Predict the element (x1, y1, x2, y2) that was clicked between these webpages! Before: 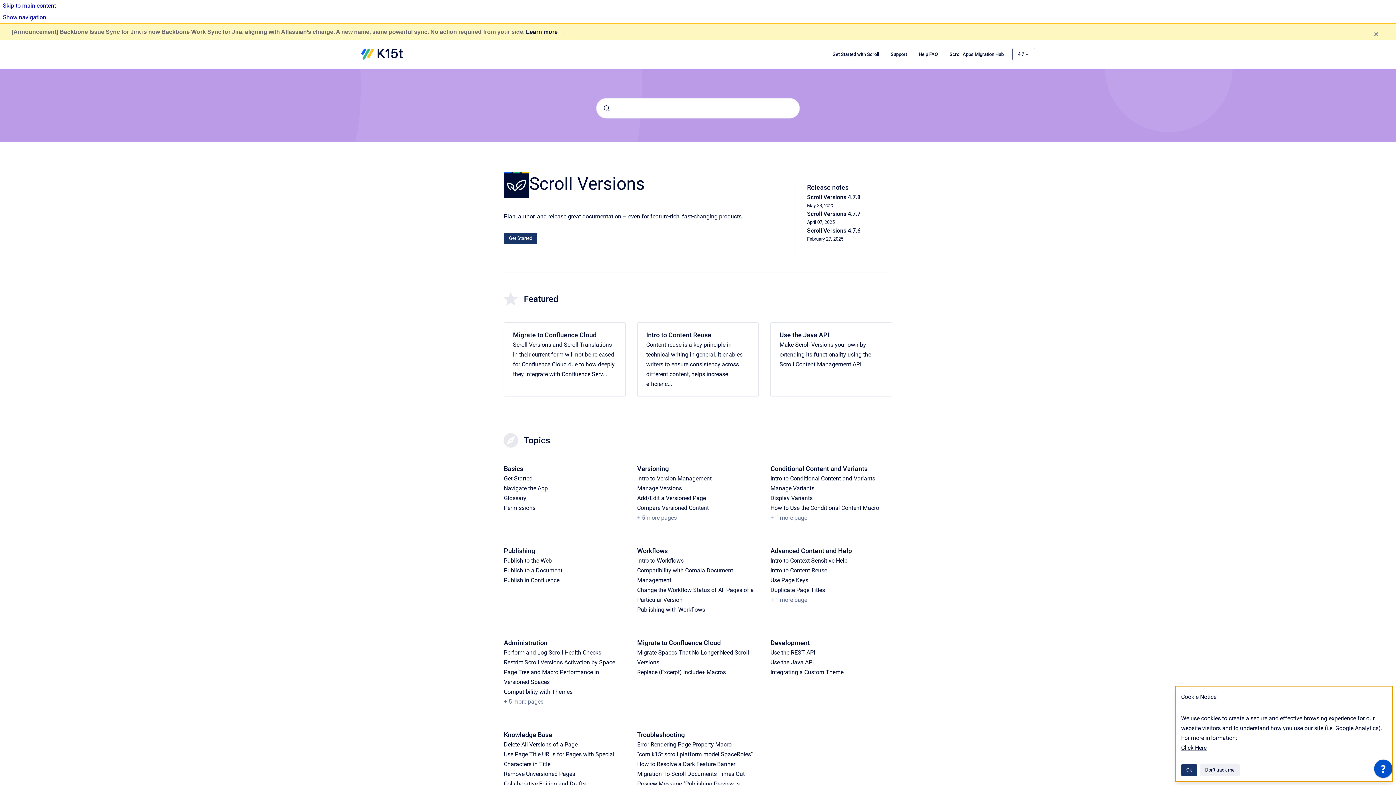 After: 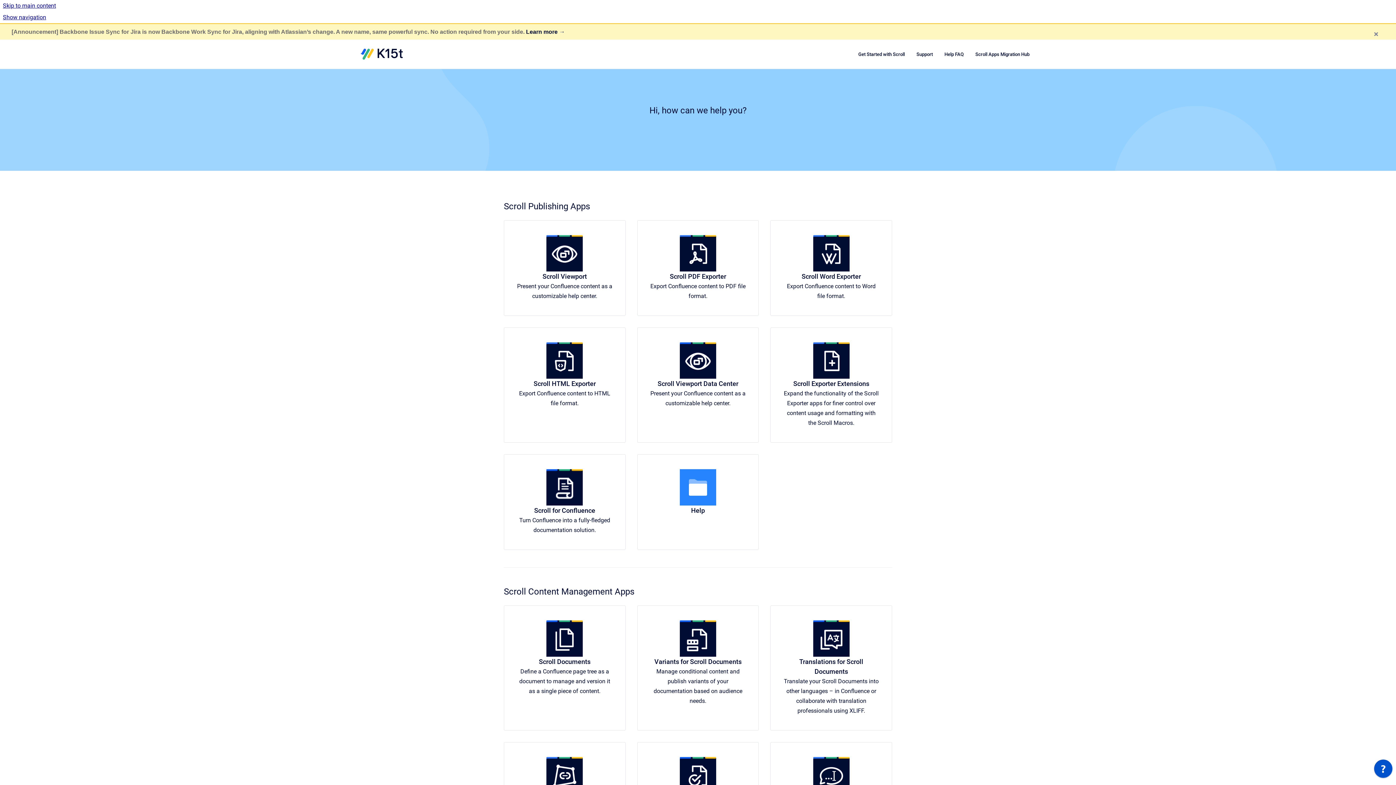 Action: label: Go to homepage bbox: (360, 32, 403, 43)